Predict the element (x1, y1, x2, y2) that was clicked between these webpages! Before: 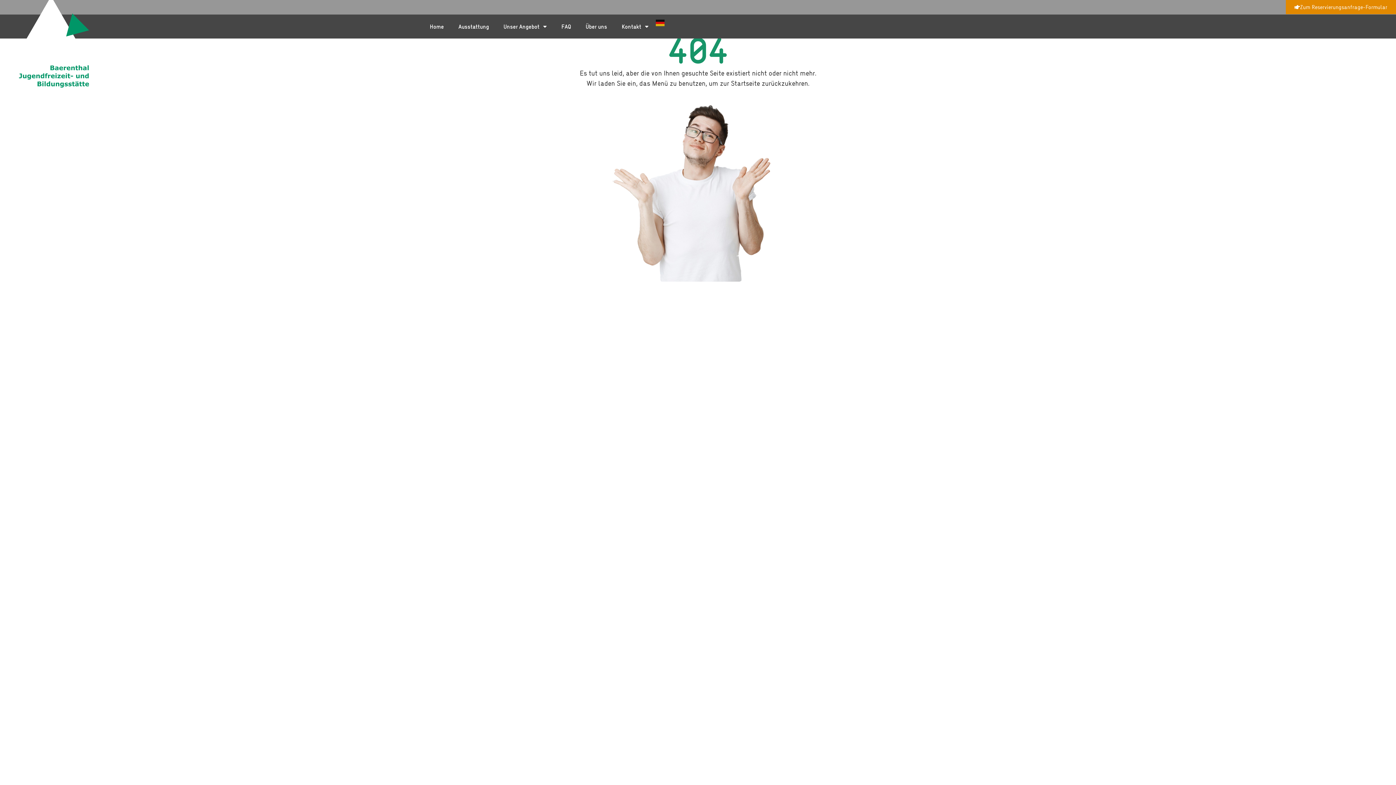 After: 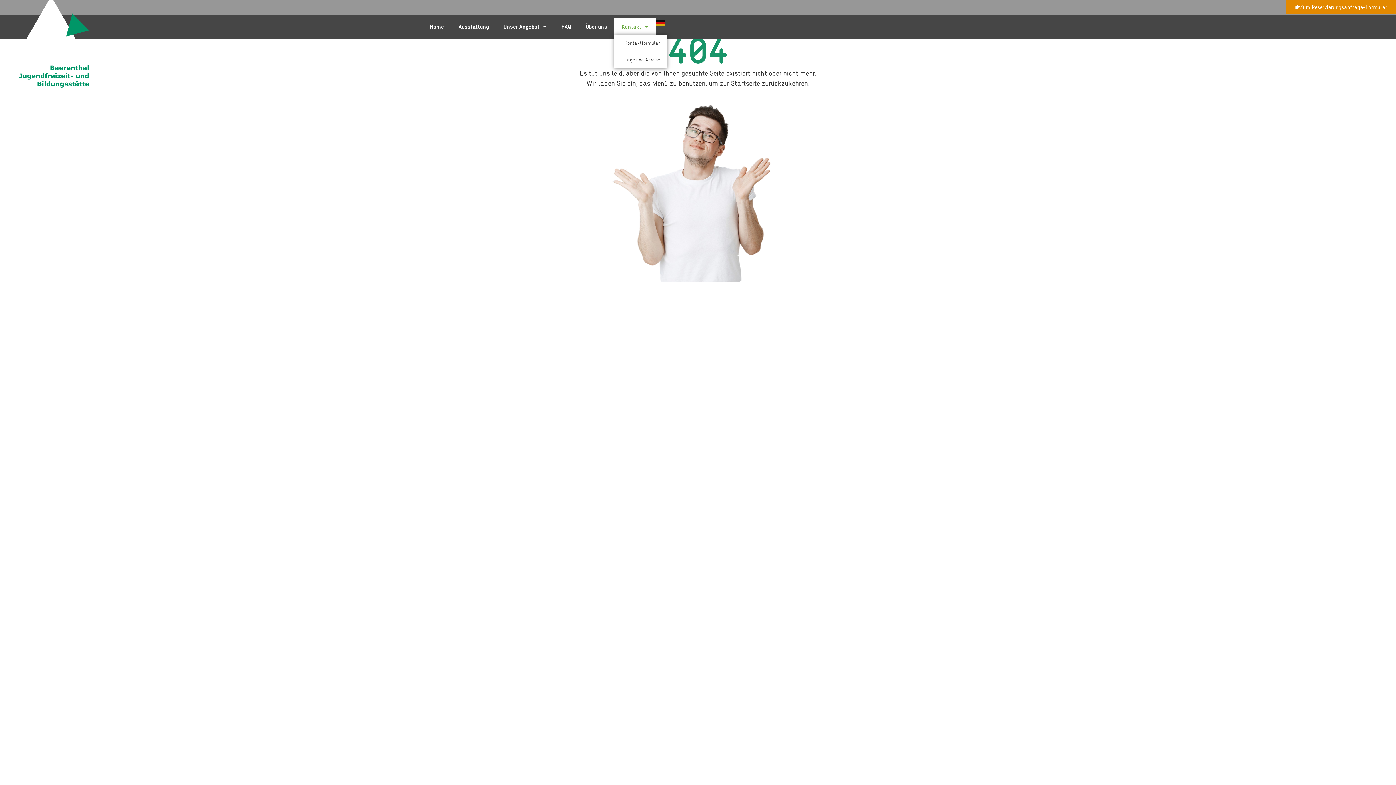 Action: bbox: (614, 18, 656, 34) label: Kontakt